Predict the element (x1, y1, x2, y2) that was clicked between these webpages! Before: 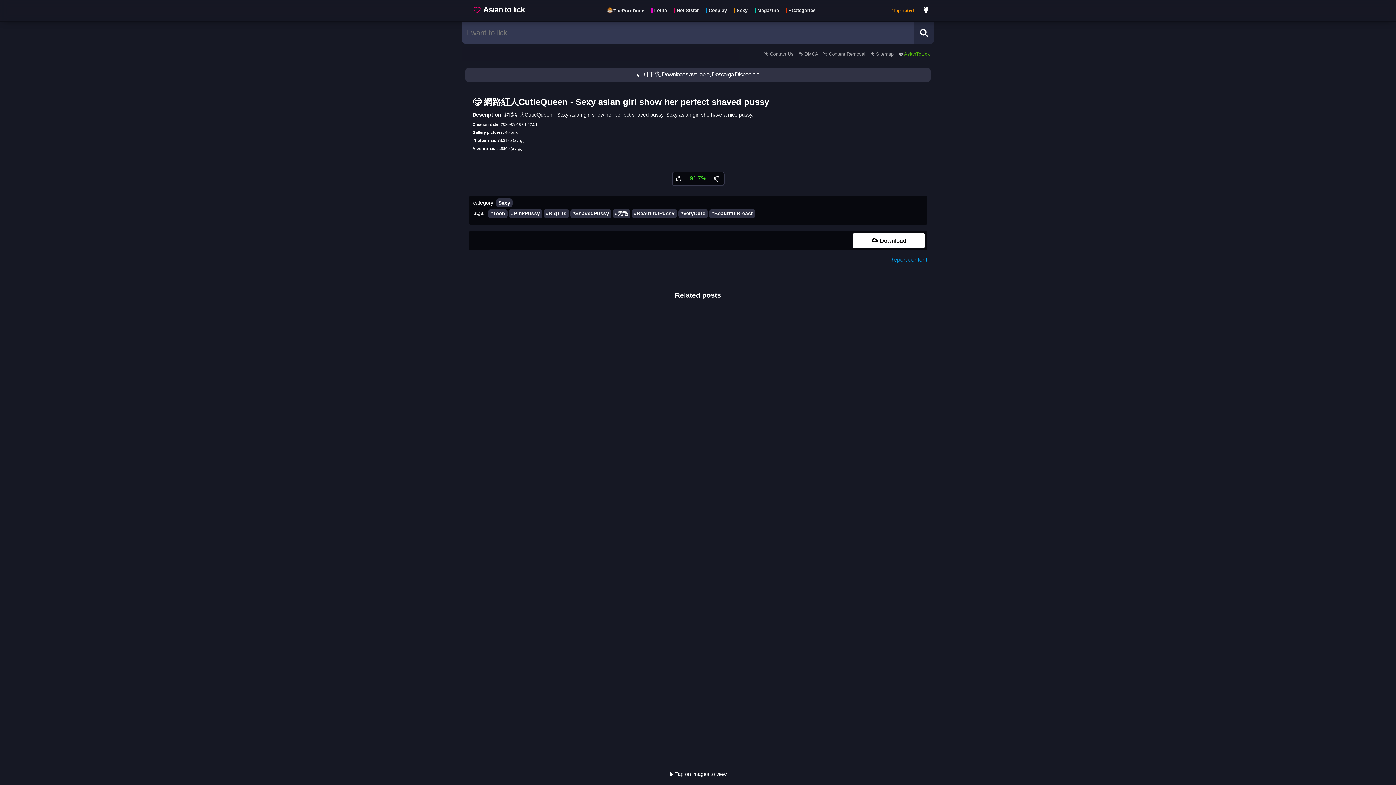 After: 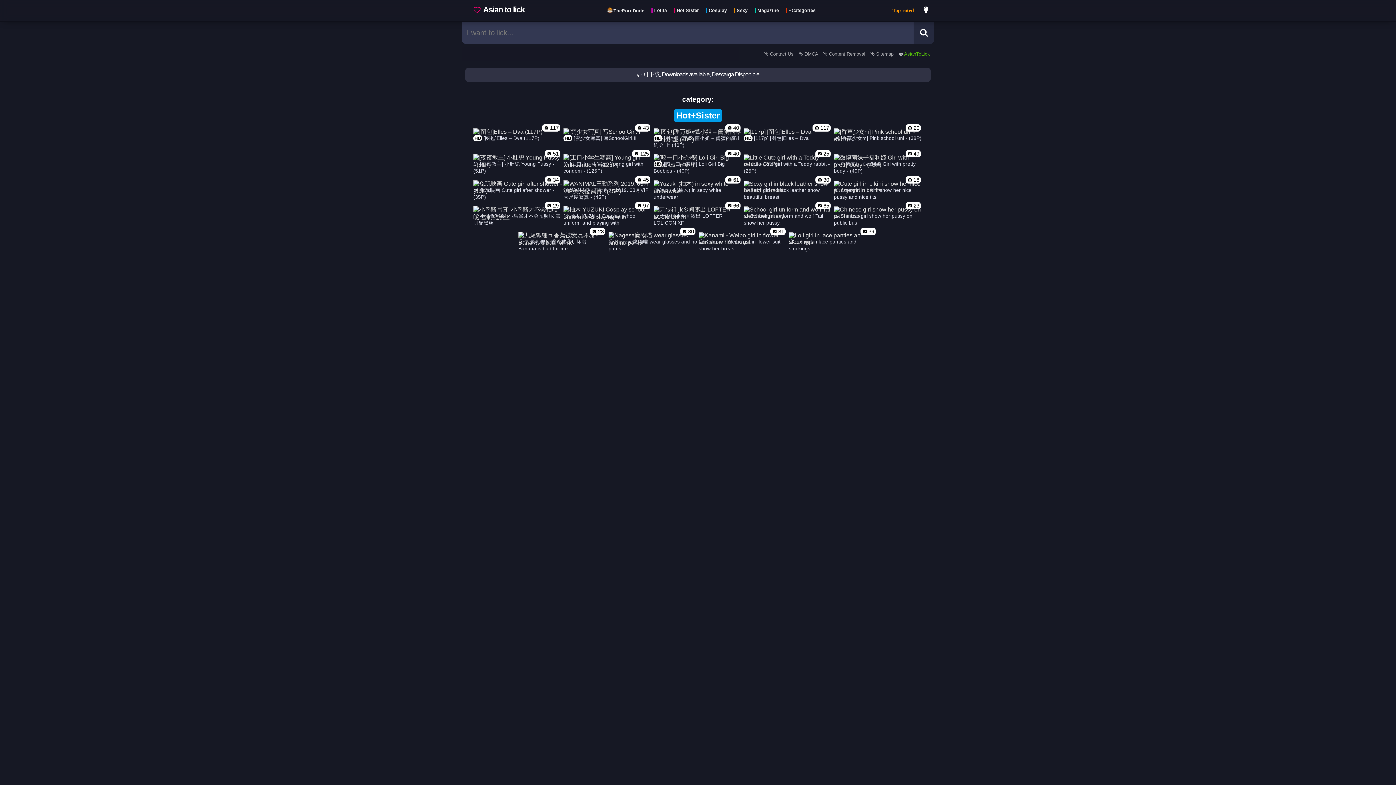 Action: label: Hot Sister bbox: (671, 5, 701, 14)